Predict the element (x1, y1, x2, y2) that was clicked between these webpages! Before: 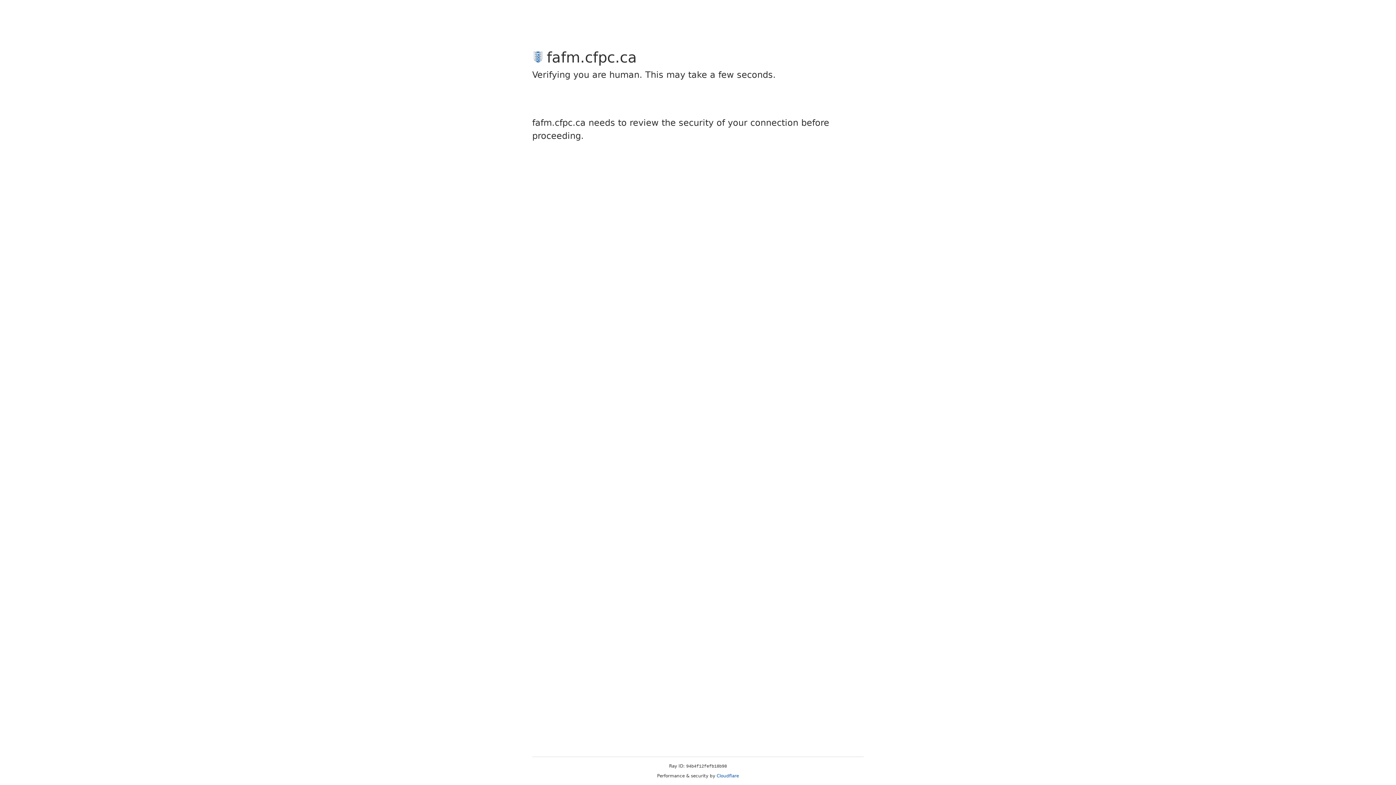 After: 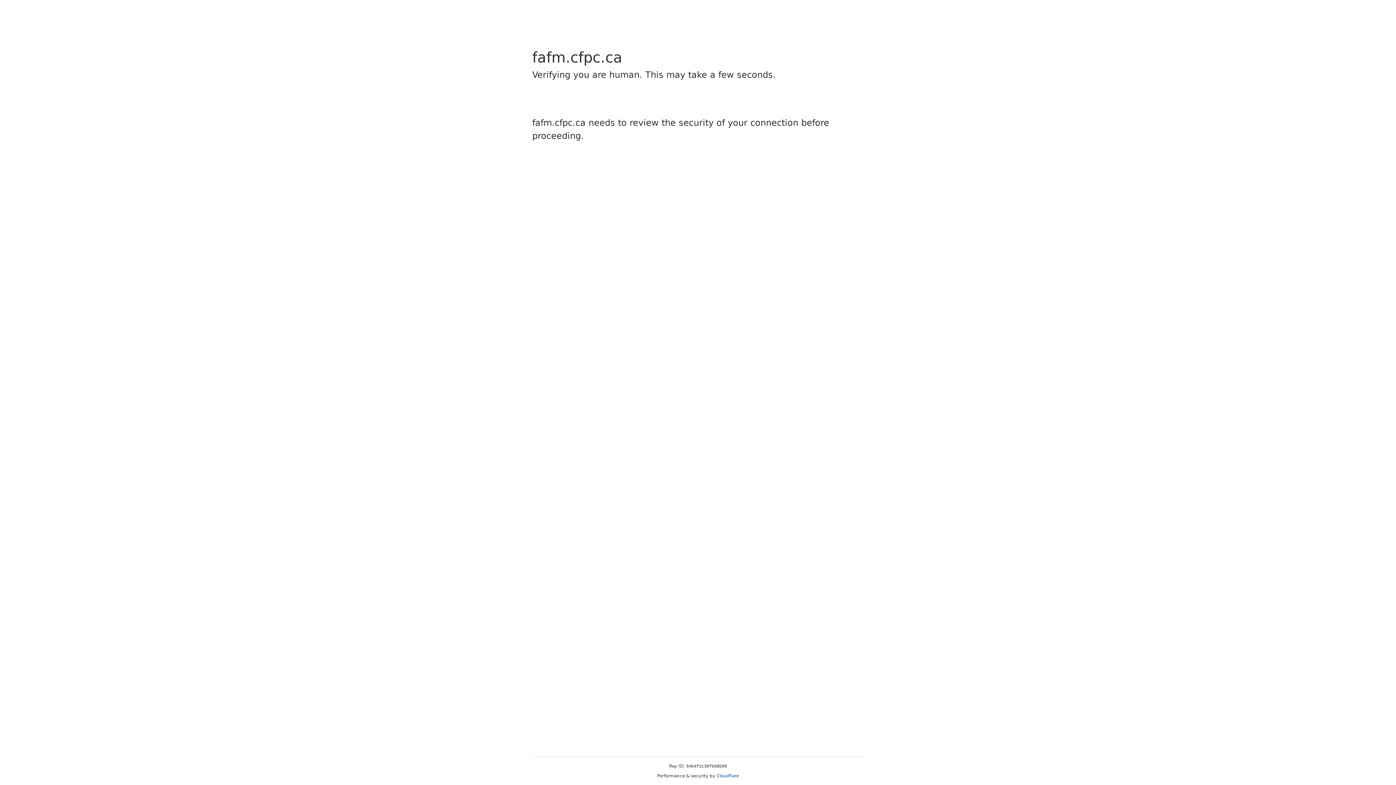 Action: label: Cloudflare bbox: (716, 773, 739, 778)